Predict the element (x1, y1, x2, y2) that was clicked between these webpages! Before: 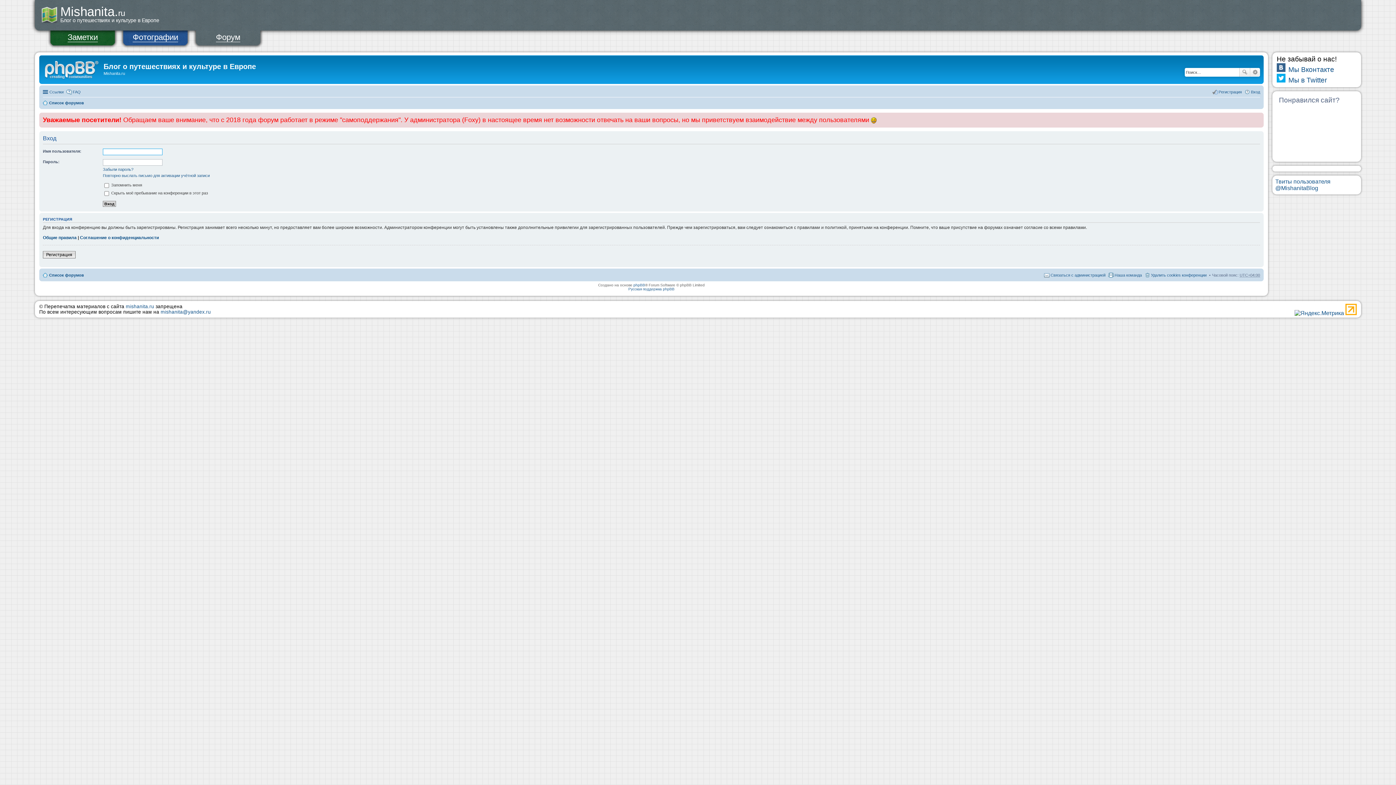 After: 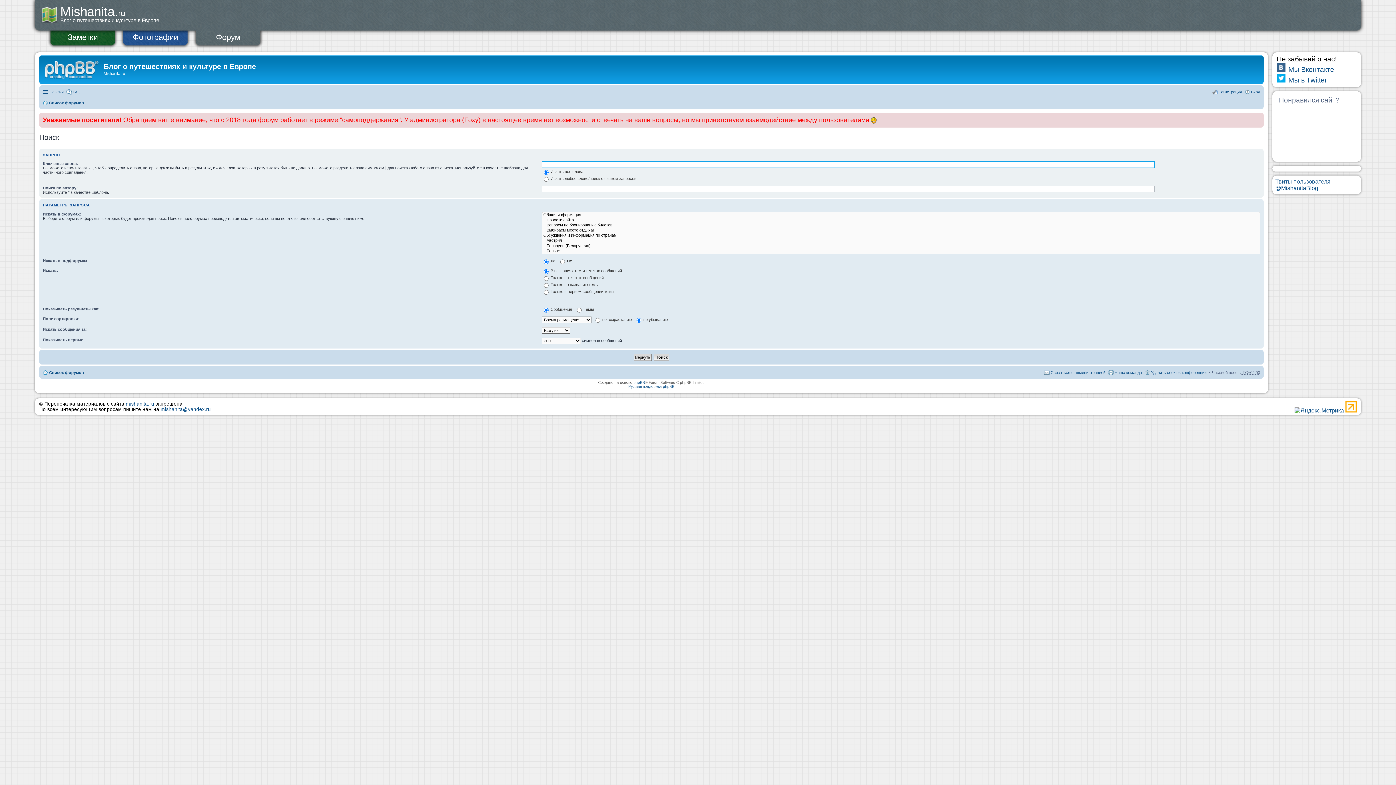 Action: label: Расширенный поиск bbox: (1250, 68, 1260, 76)